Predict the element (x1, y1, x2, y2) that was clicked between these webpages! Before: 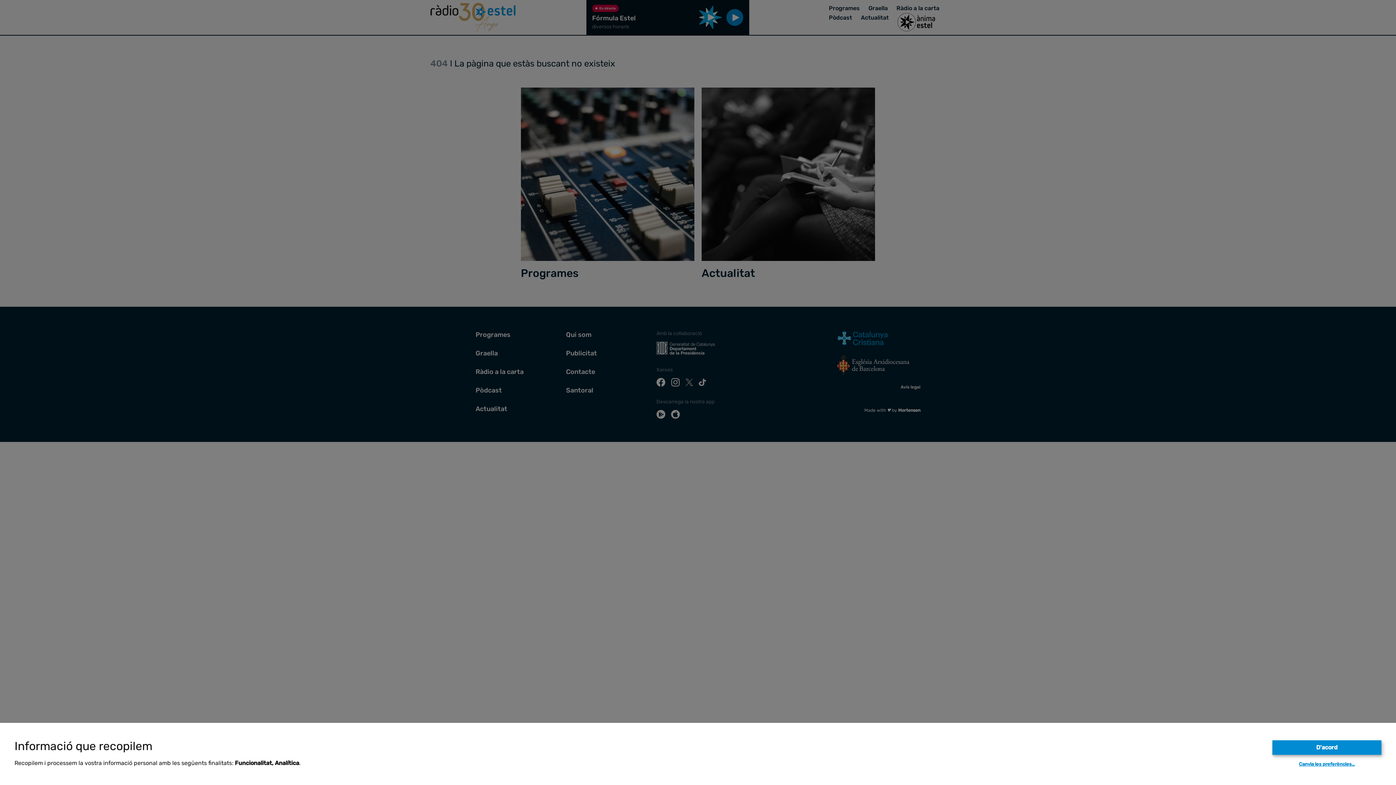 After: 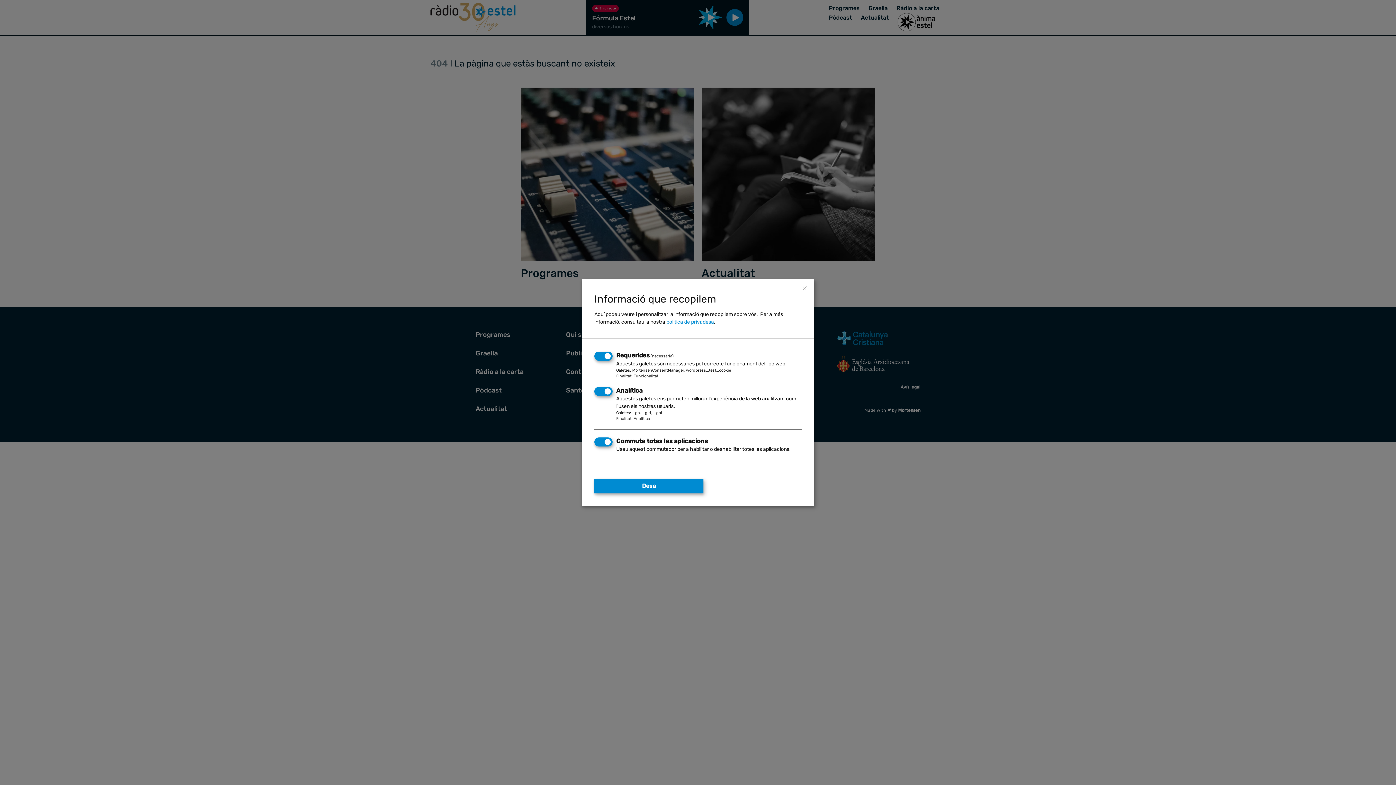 Action: bbox: (1299, 761, 1355, 767) label: Canvia les preferències…